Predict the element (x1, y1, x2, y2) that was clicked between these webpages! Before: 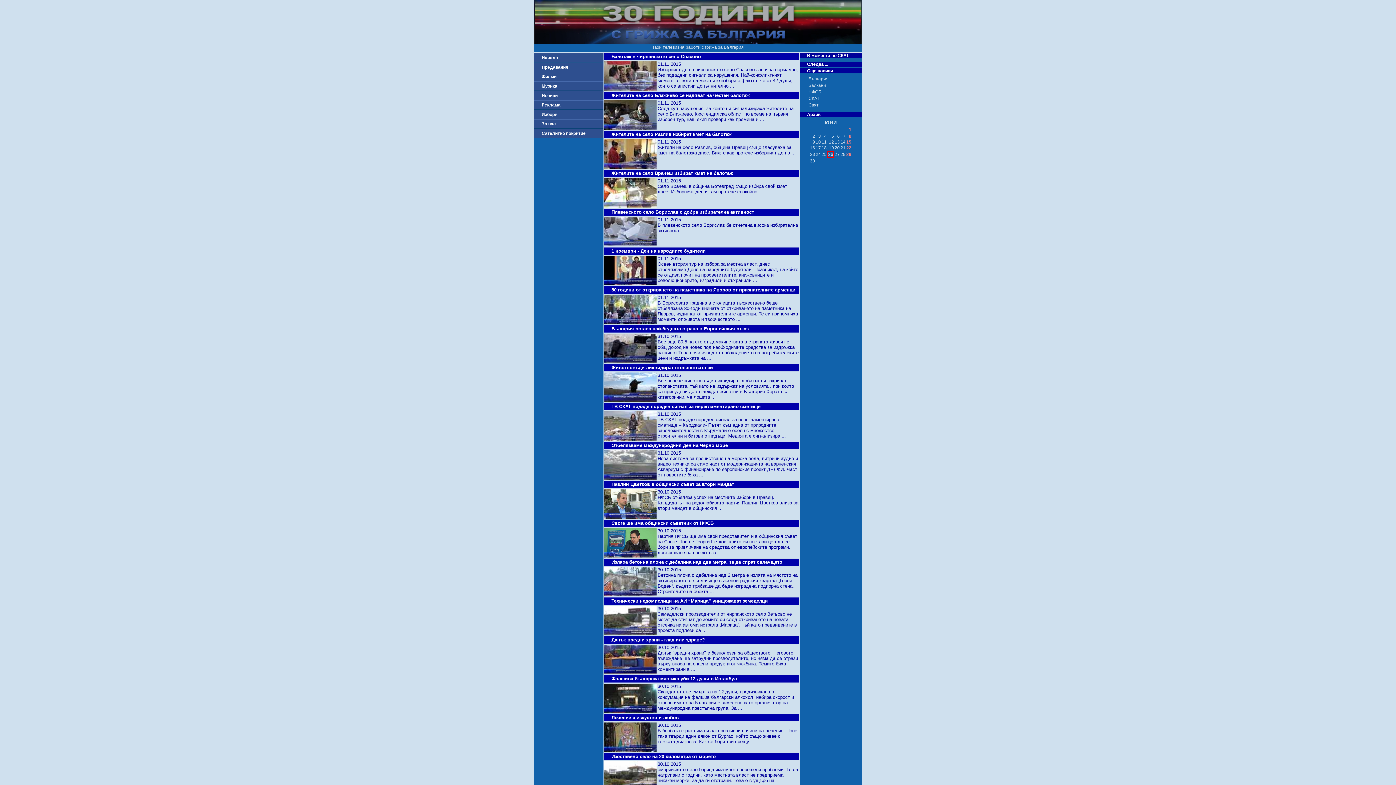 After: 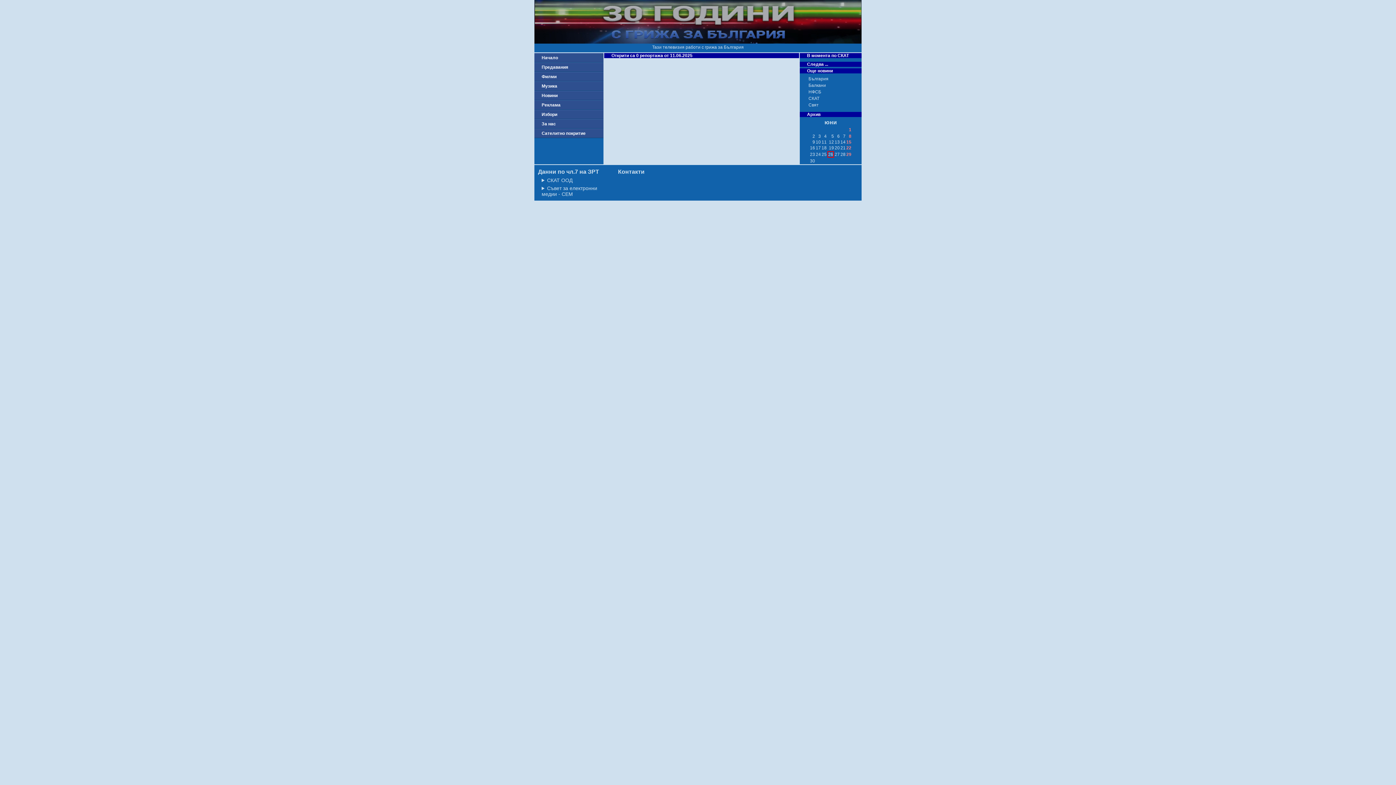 Action: label: 11 bbox: (821, 139, 826, 144)